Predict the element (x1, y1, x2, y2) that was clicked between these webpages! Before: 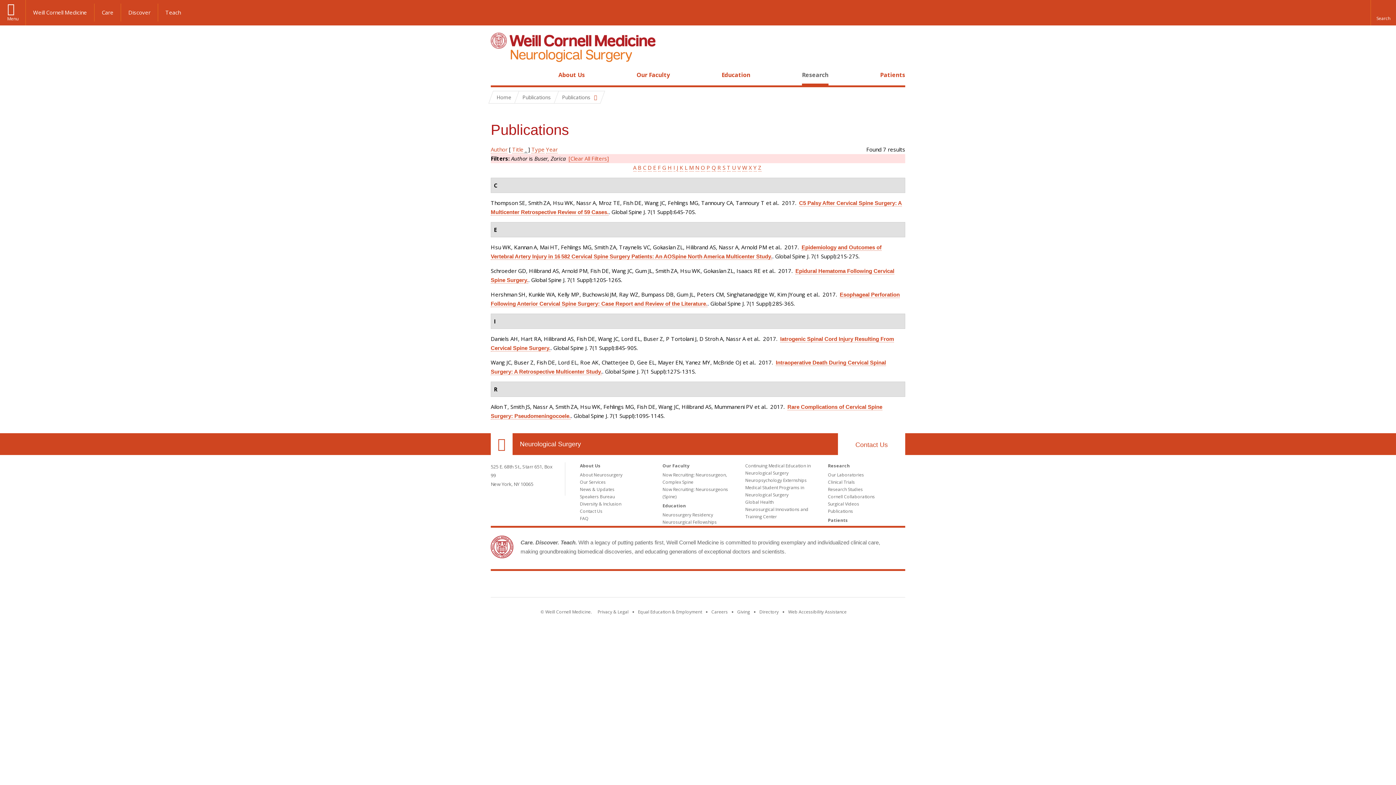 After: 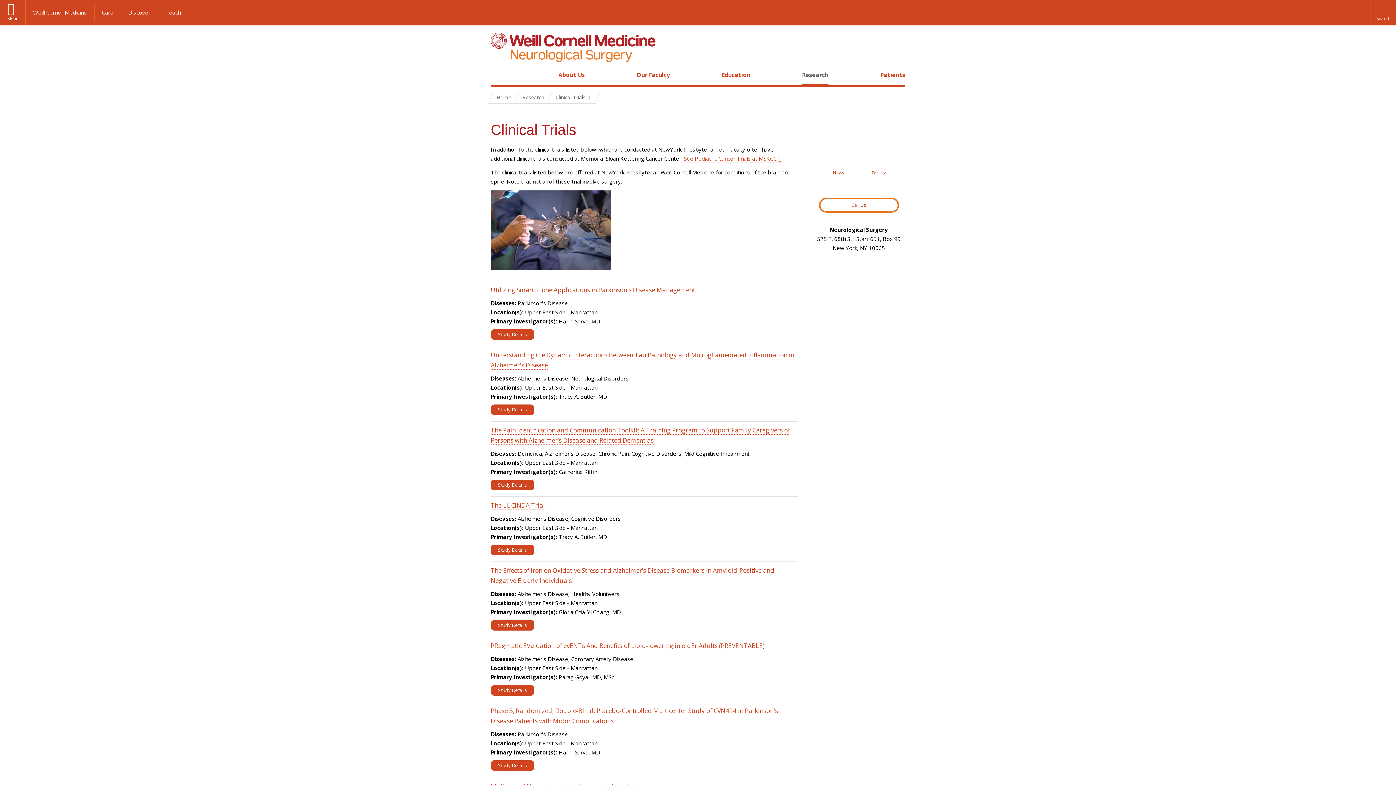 Action: bbox: (828, 479, 855, 485) label: Clinical Trials